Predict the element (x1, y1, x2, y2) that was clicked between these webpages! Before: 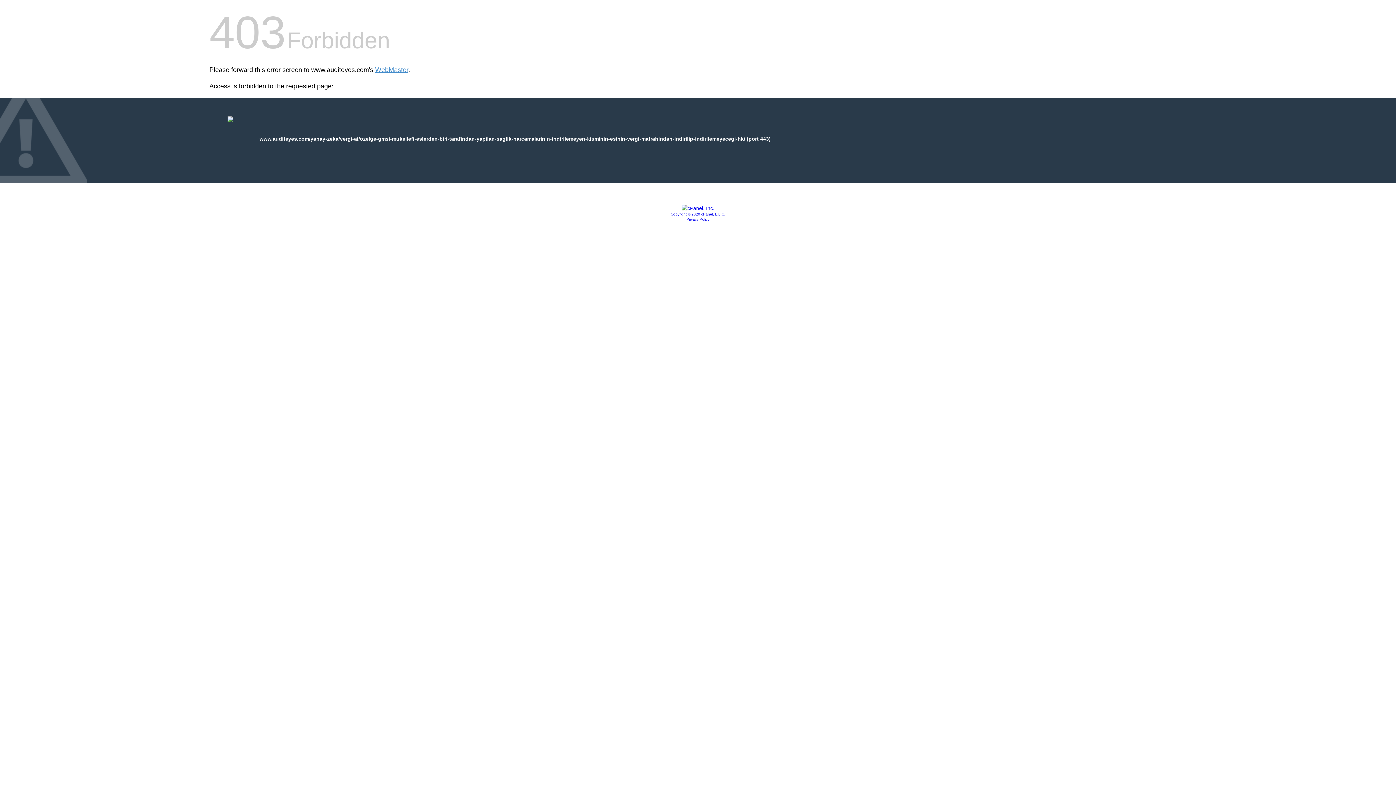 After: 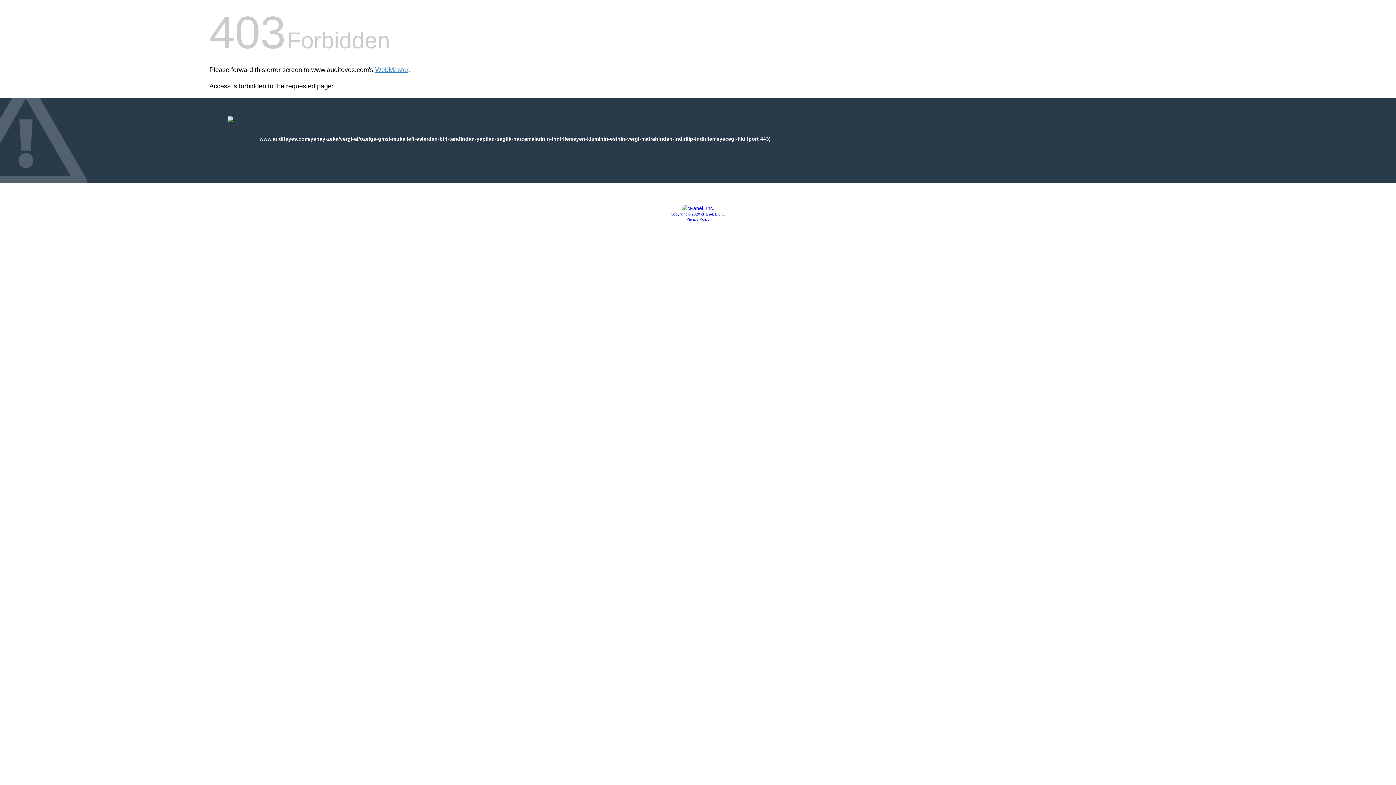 Action: bbox: (681, 205, 714, 211)